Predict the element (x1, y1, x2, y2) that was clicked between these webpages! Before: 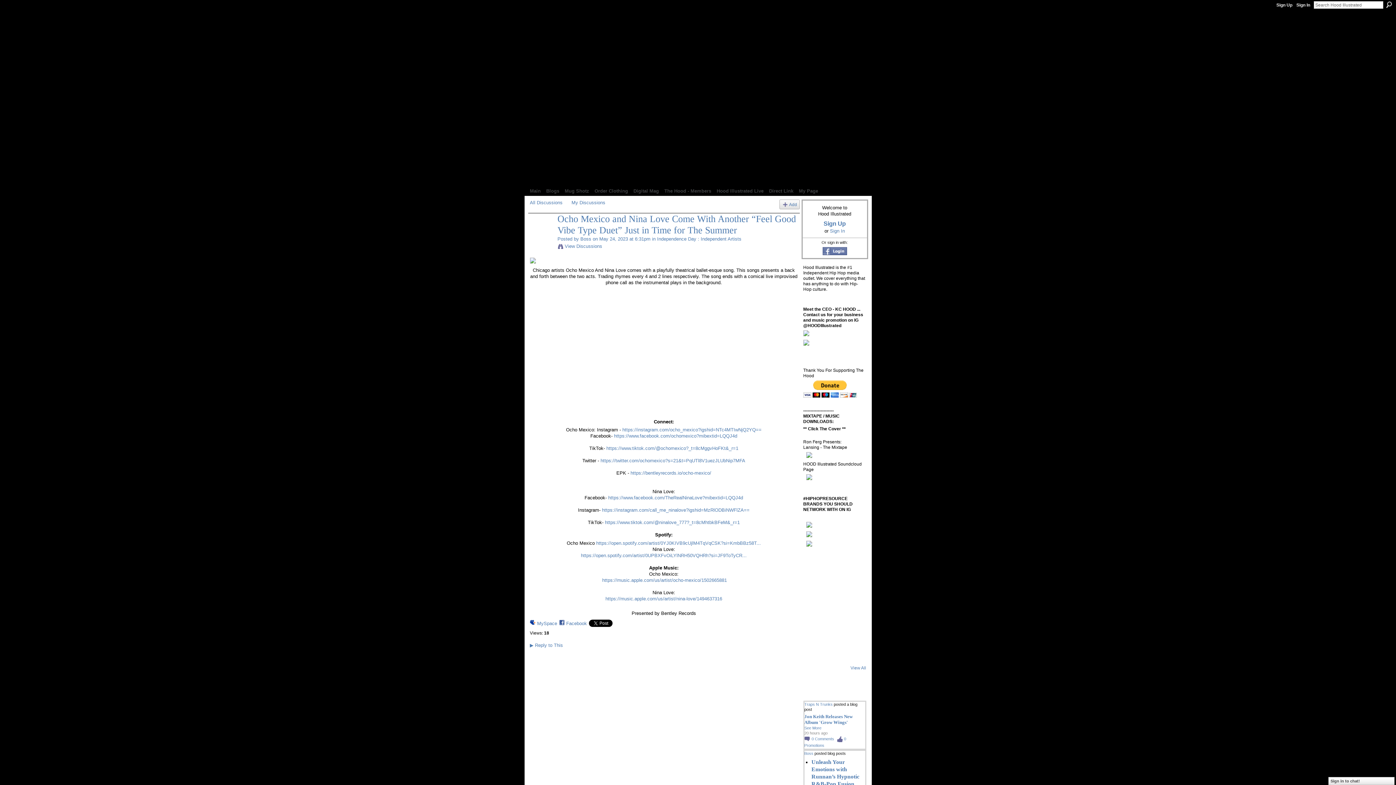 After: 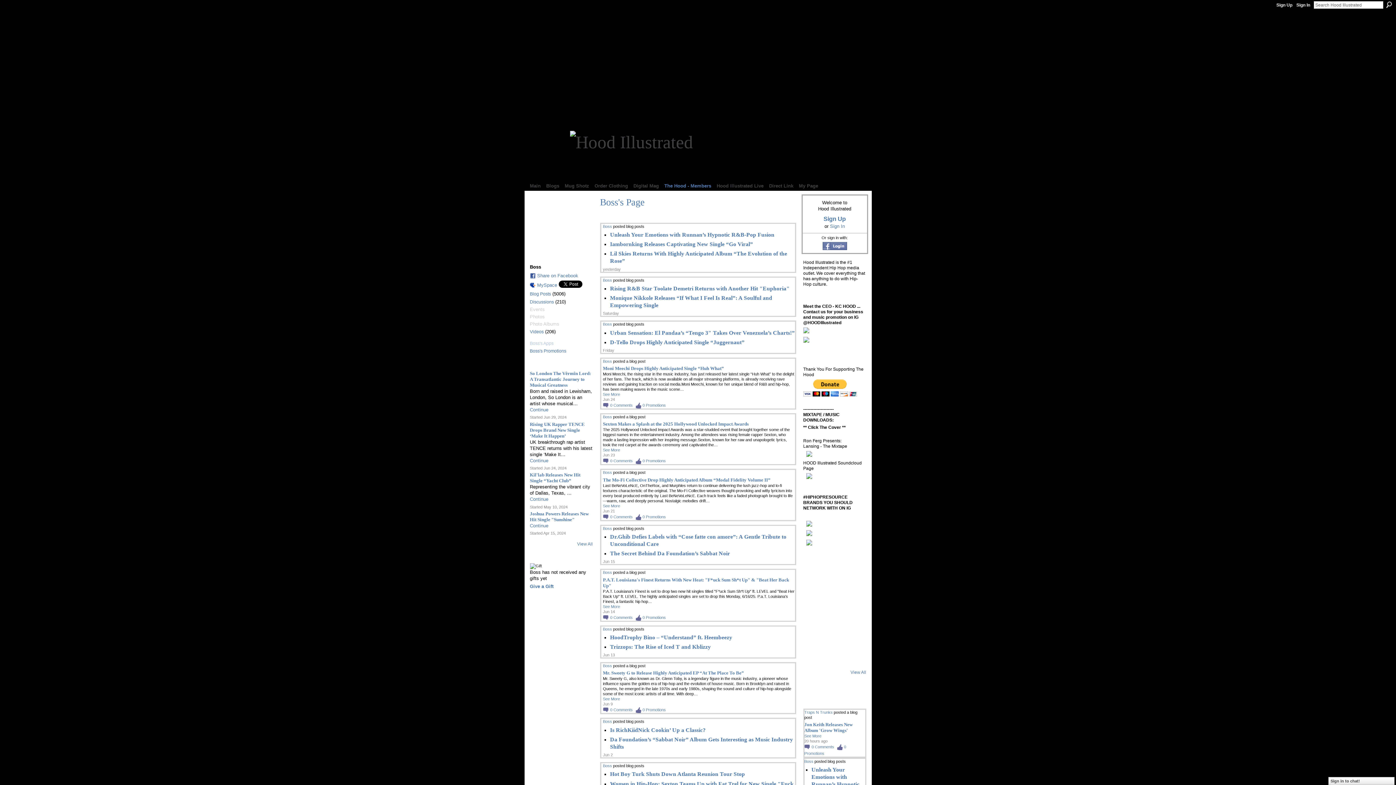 Action: bbox: (824, 564, 841, 582)